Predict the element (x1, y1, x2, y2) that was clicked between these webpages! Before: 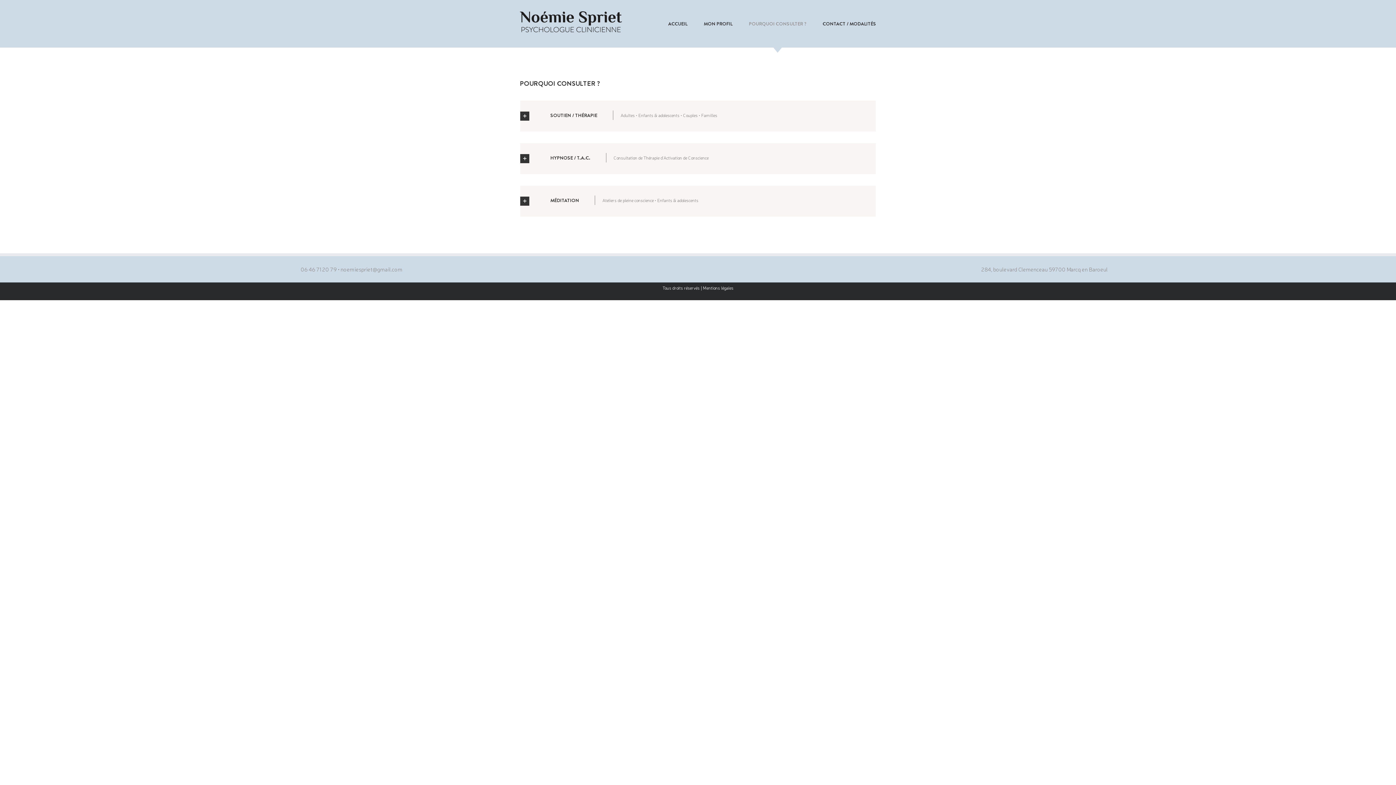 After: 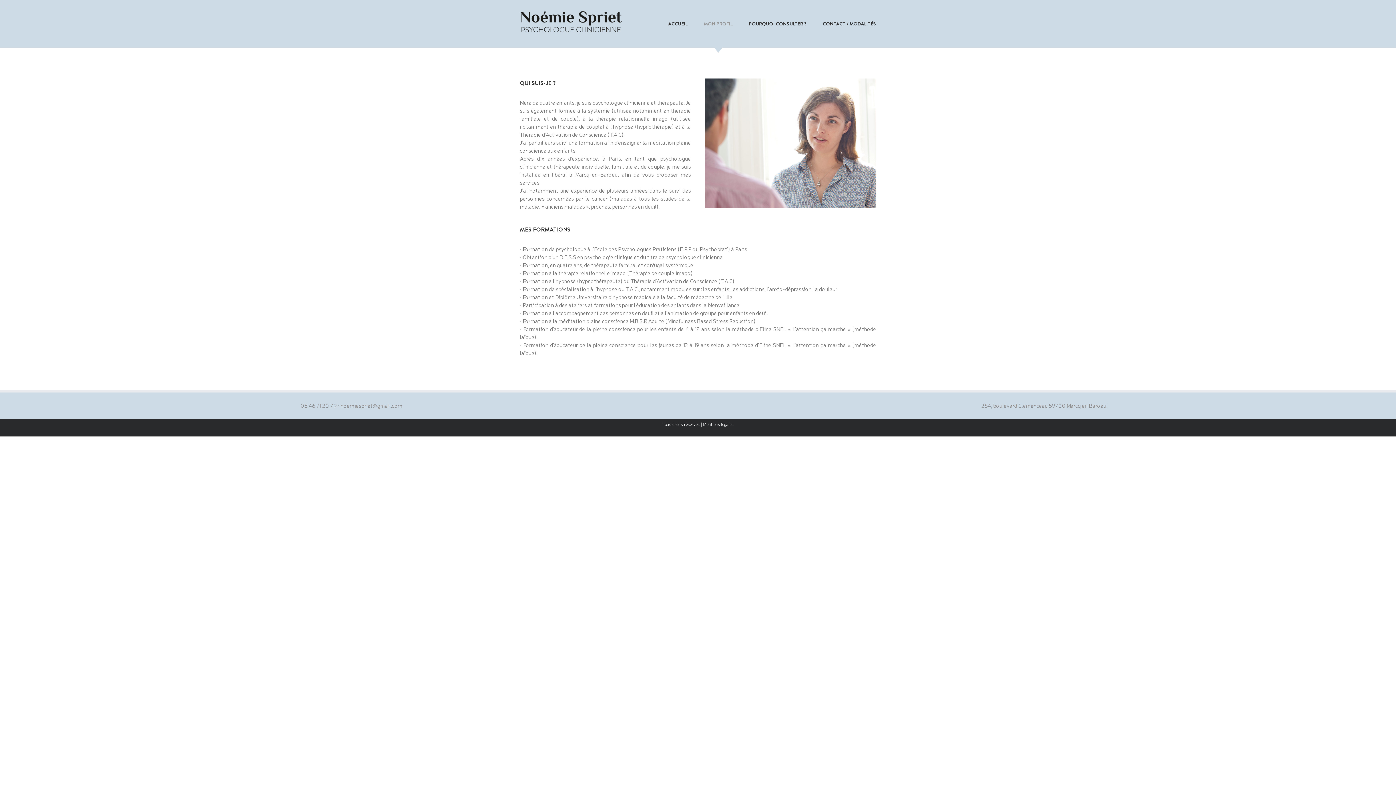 Action: label: MON PROFIL bbox: (704, 0, 732, 47)